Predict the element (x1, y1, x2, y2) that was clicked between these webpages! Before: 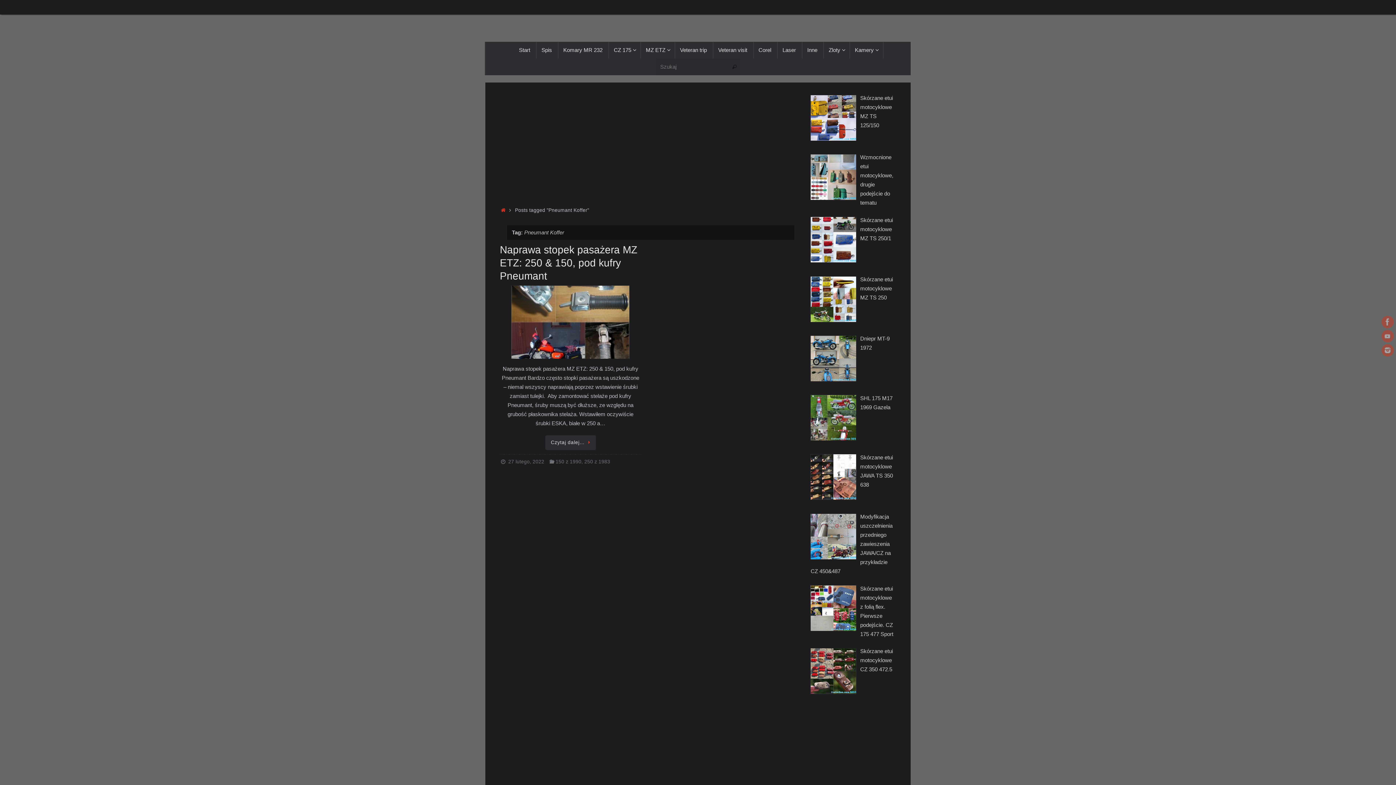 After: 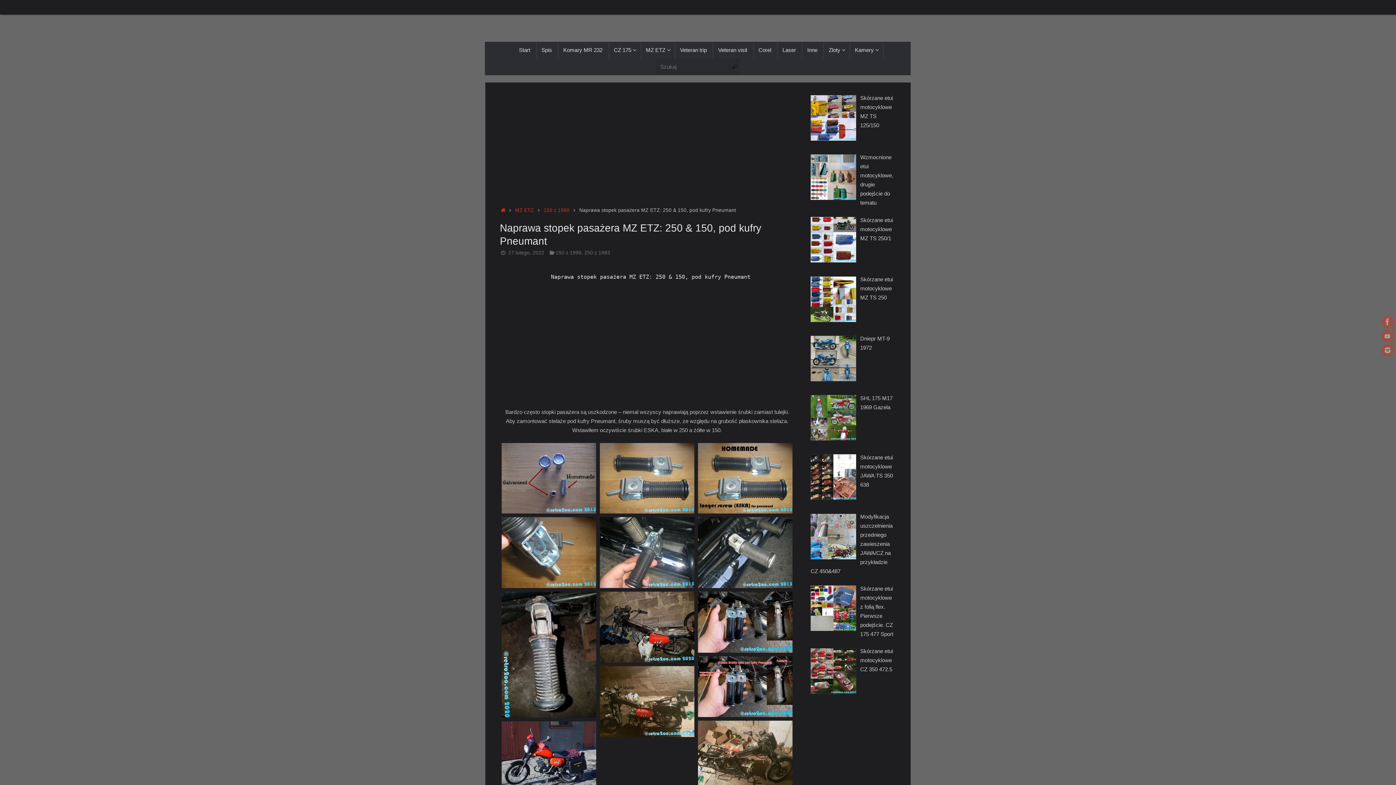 Action: bbox: (545, 435, 595, 450) label: Czytaj dalej…